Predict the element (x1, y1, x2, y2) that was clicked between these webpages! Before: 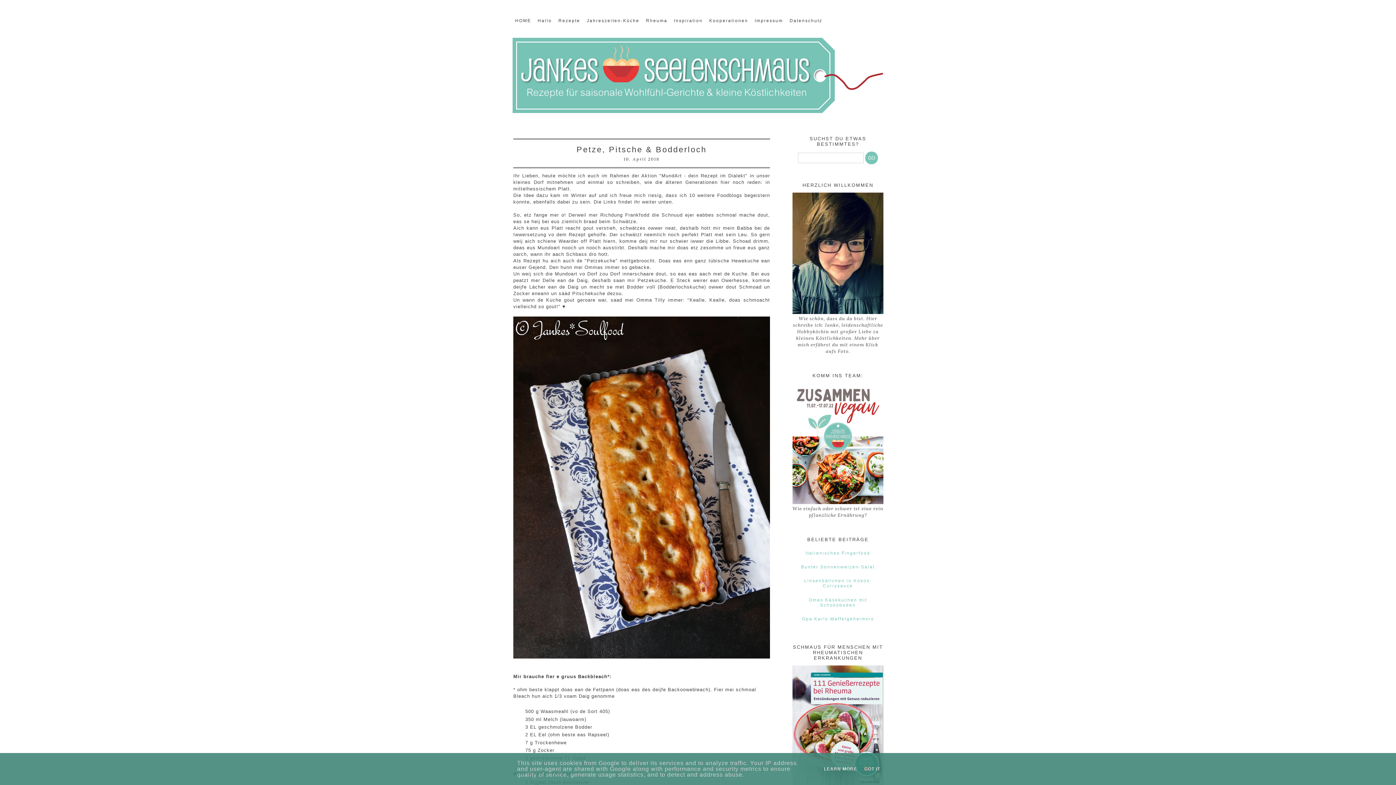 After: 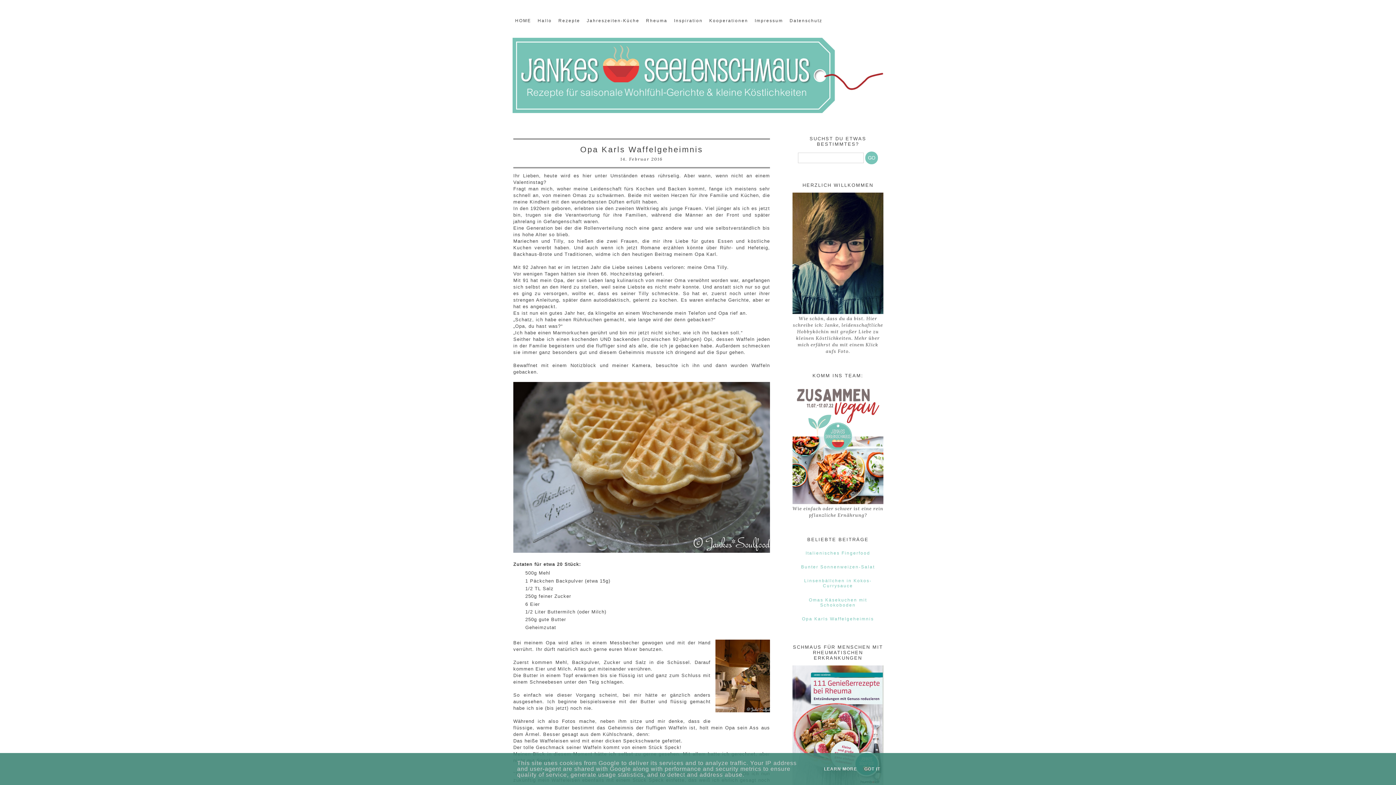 Action: label: Opa Karls Waffelgeheimnis bbox: (802, 616, 874, 621)